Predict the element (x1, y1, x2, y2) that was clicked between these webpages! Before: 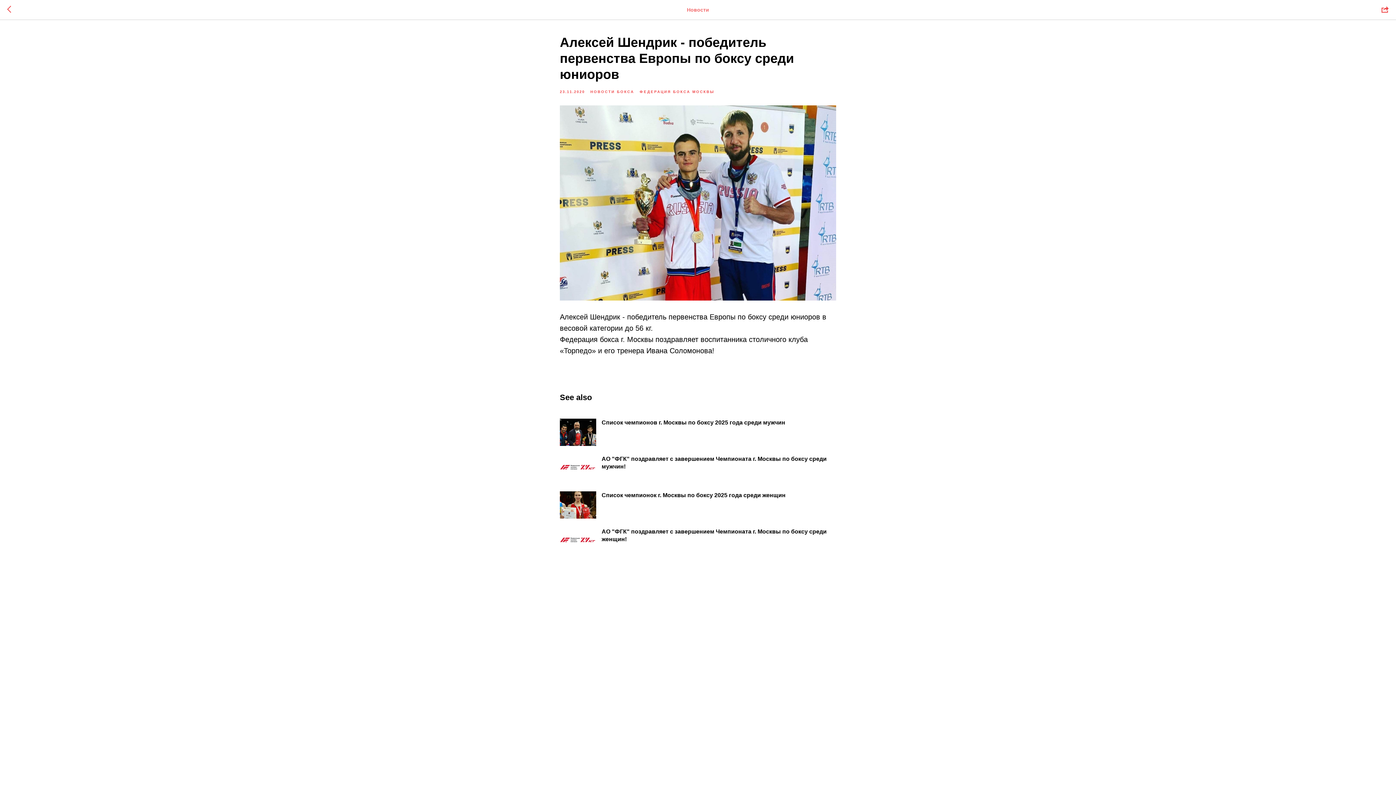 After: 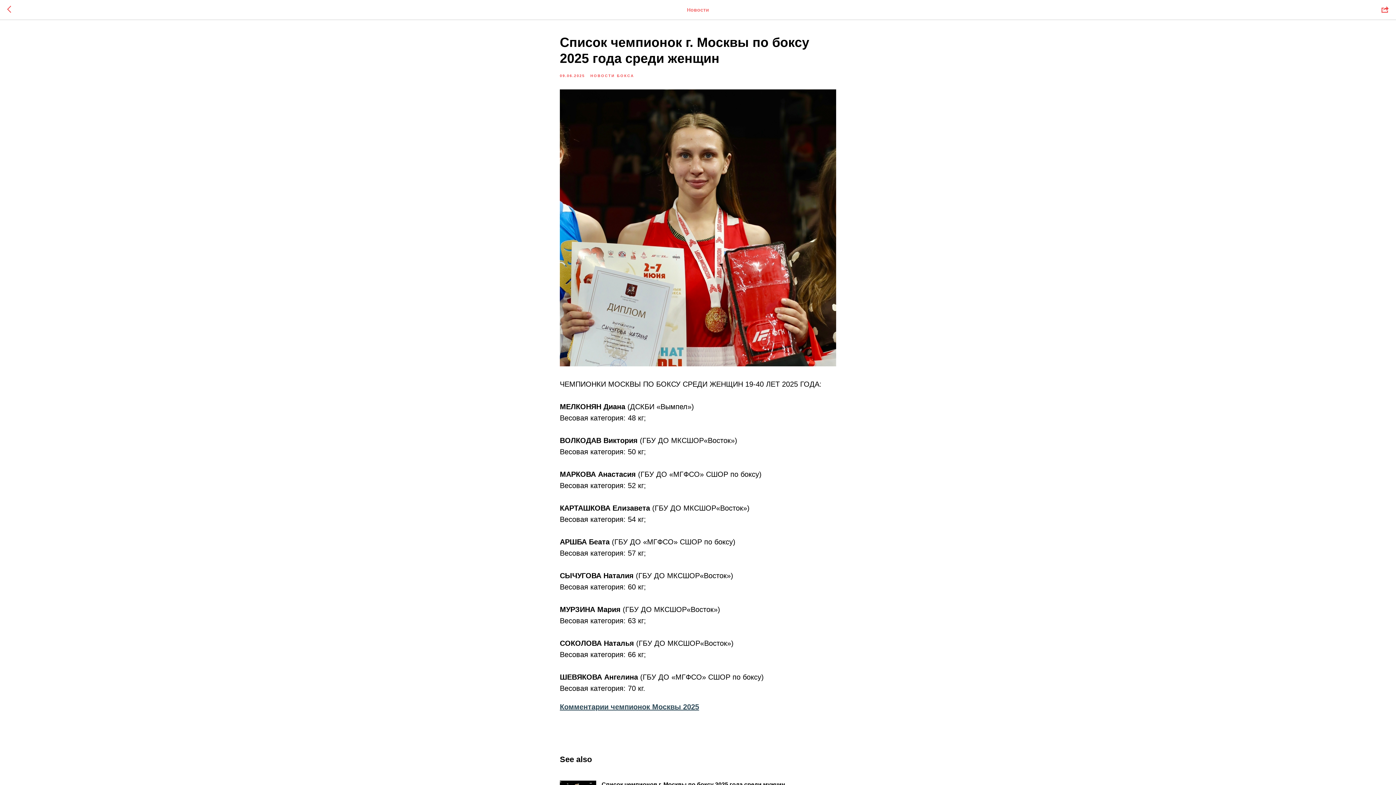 Action: label: Список чемпионок г. Москвы по боксу 2025 года среди женщин bbox: (560, 491, 836, 519)